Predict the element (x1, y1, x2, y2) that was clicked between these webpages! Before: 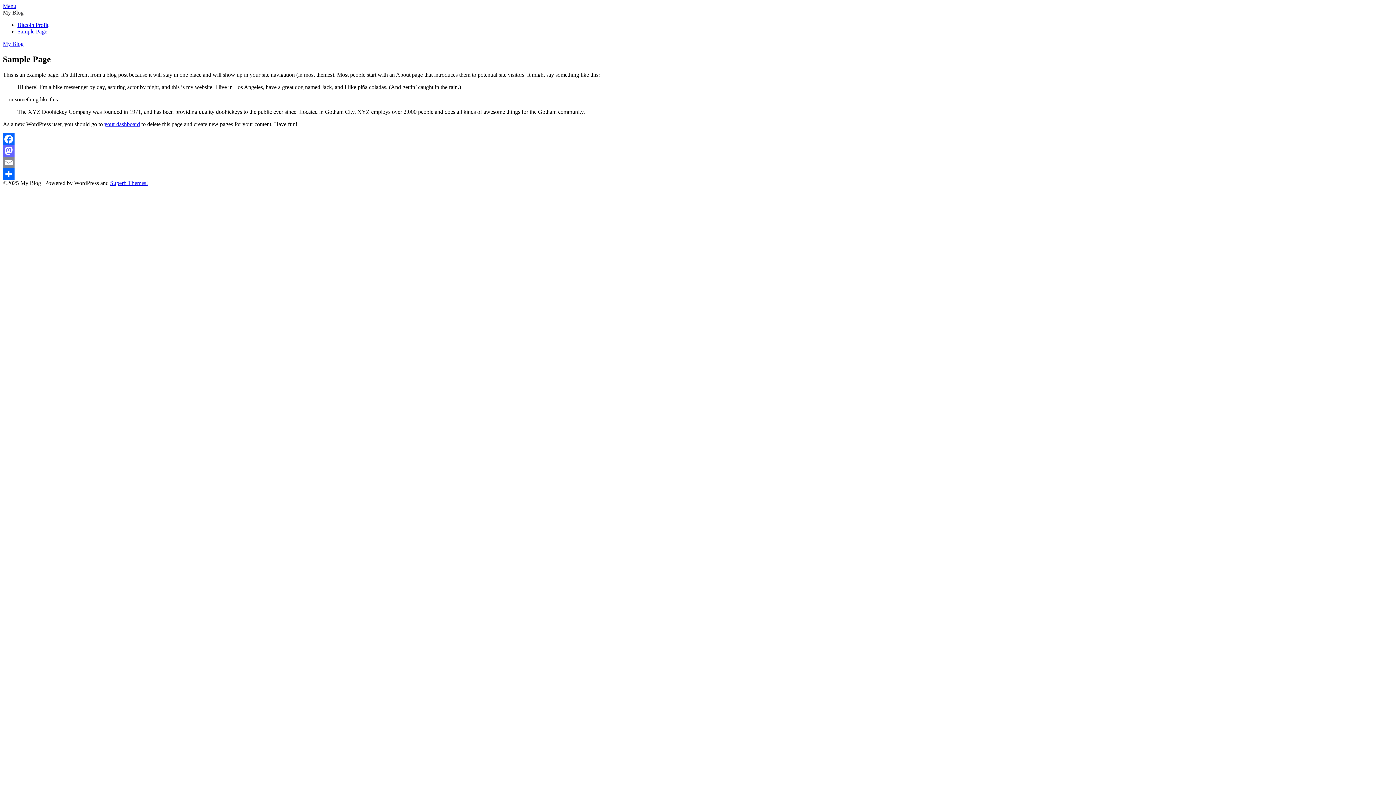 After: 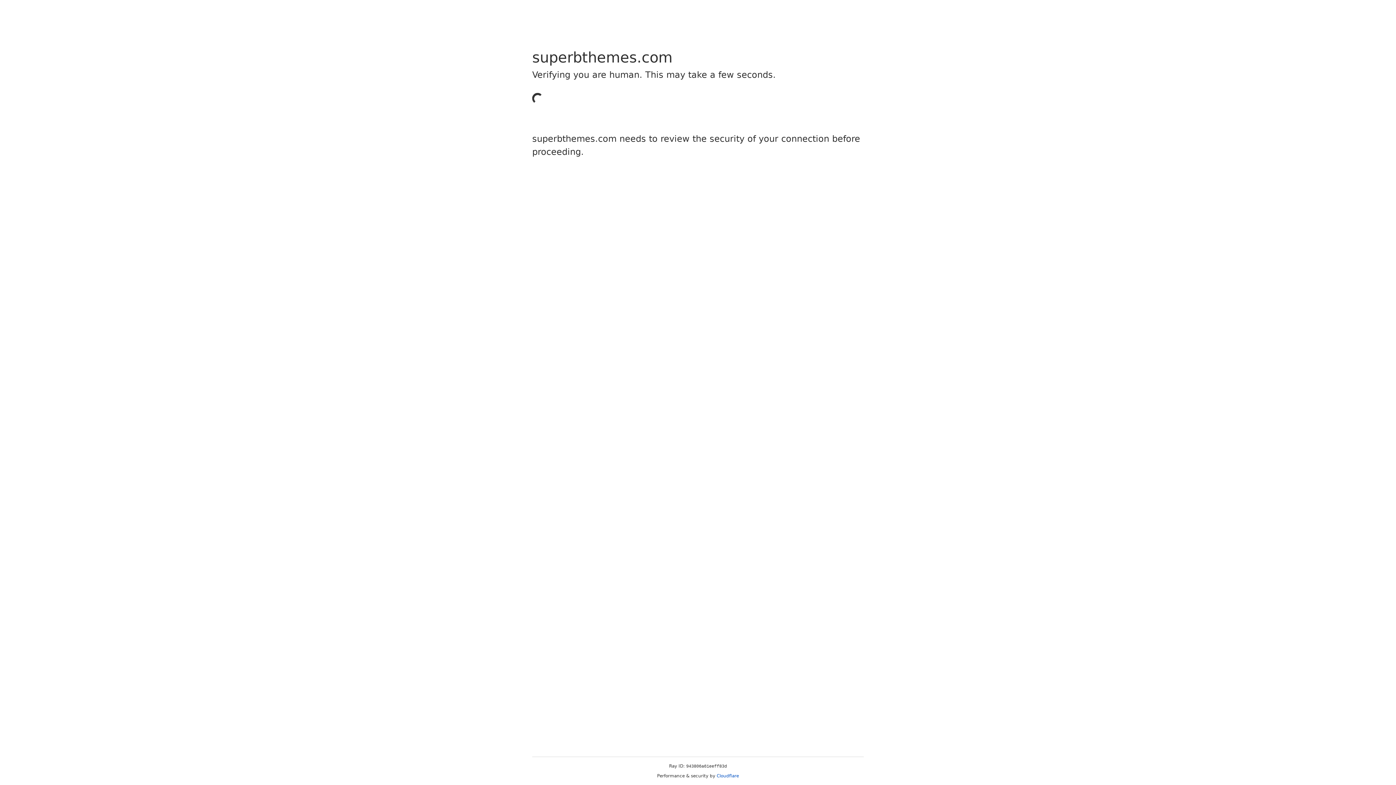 Action: bbox: (110, 179, 148, 186) label: Superb Themes!